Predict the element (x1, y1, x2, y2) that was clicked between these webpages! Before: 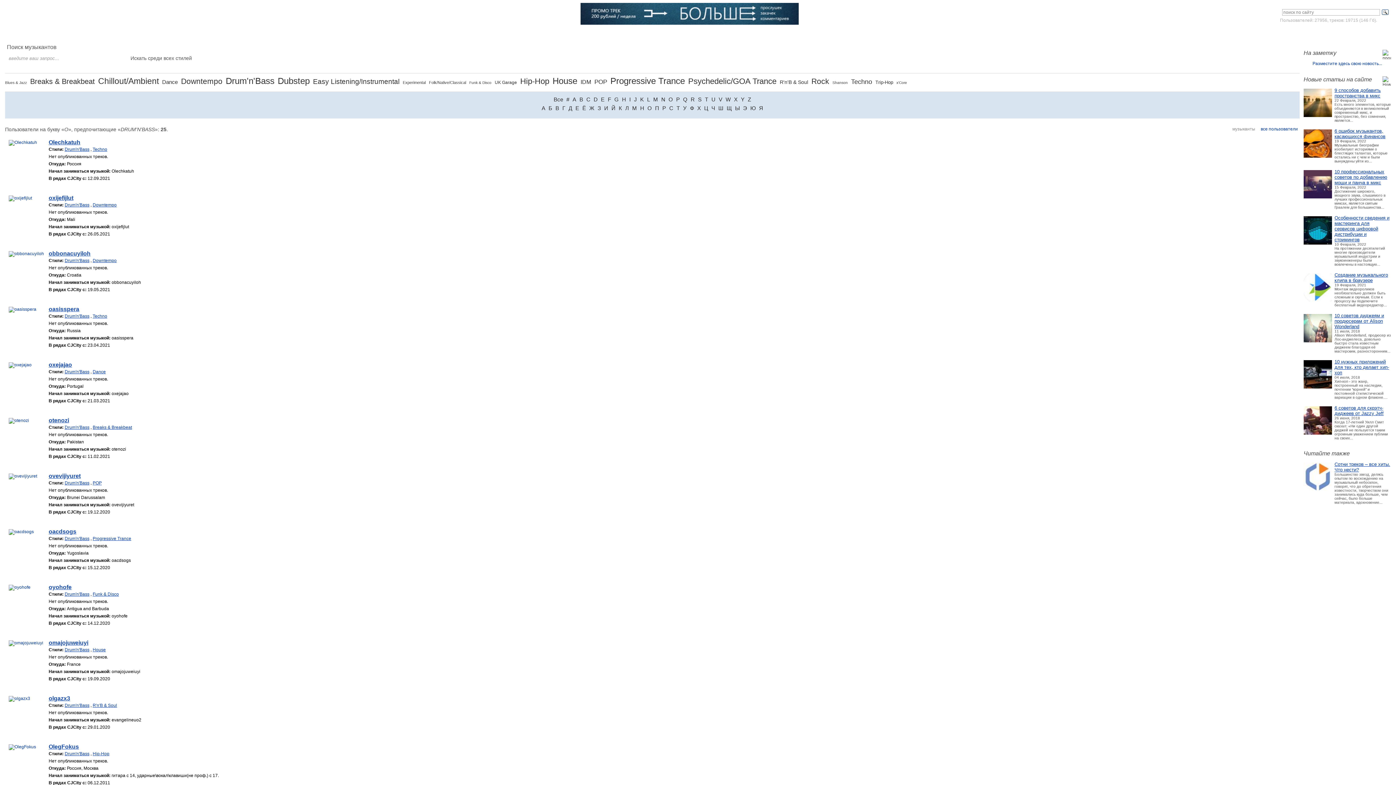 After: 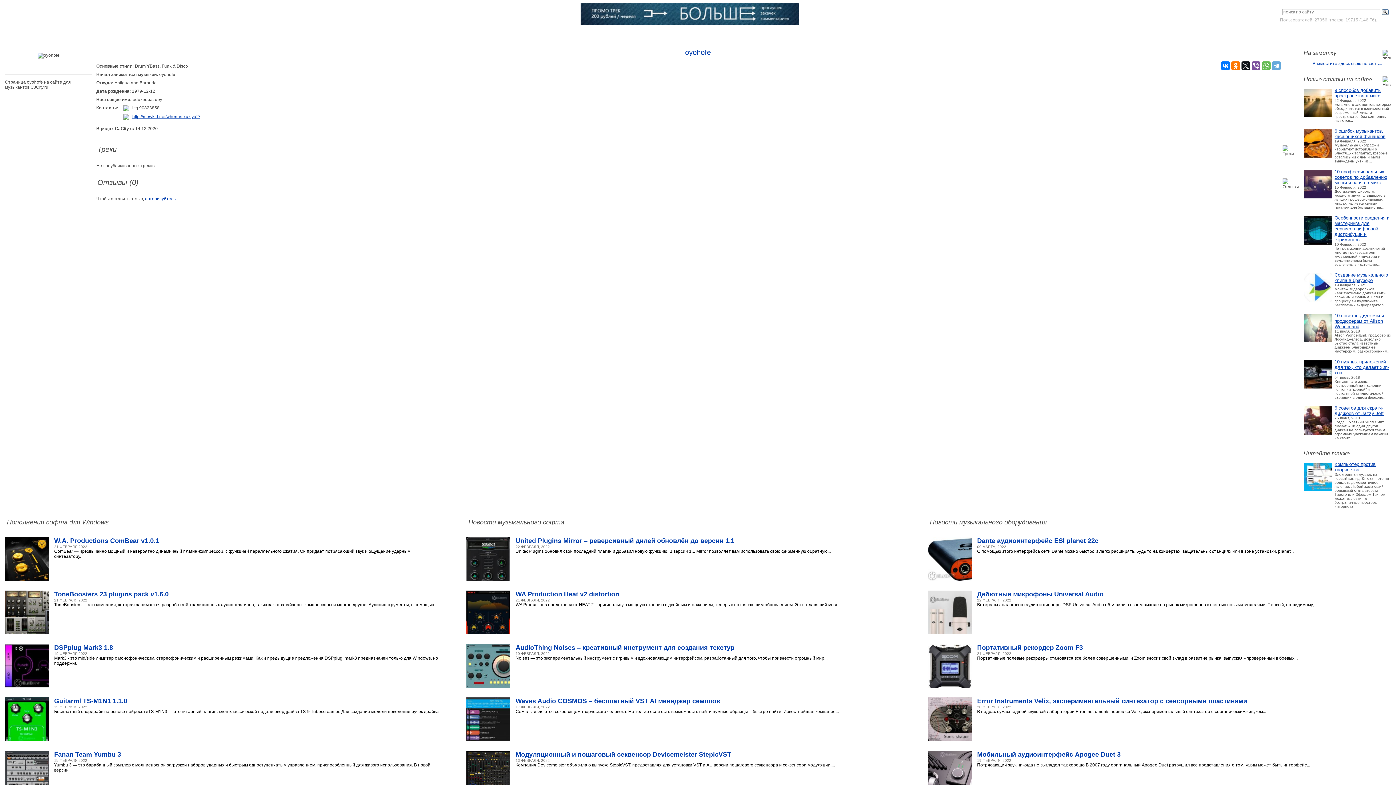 Action: bbox: (8, 585, 30, 590)